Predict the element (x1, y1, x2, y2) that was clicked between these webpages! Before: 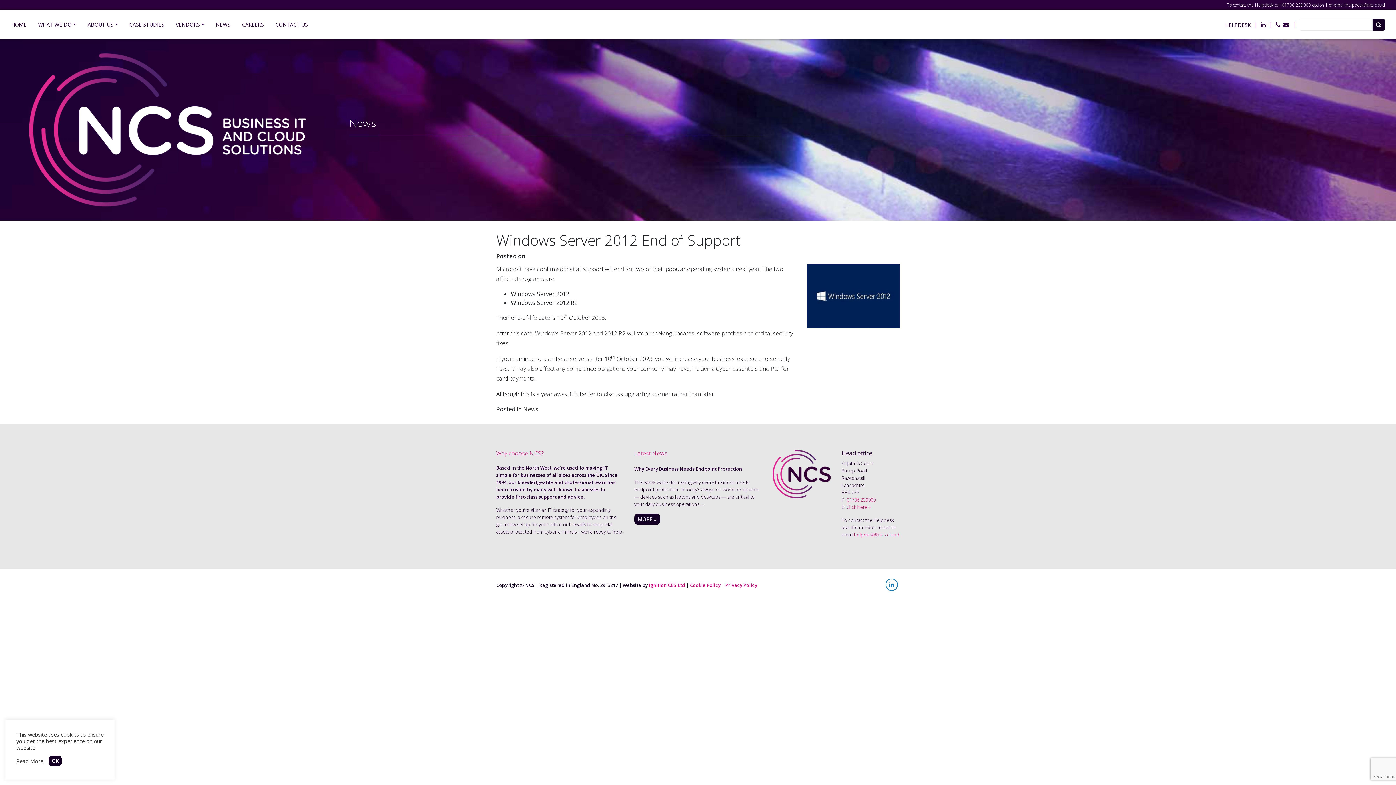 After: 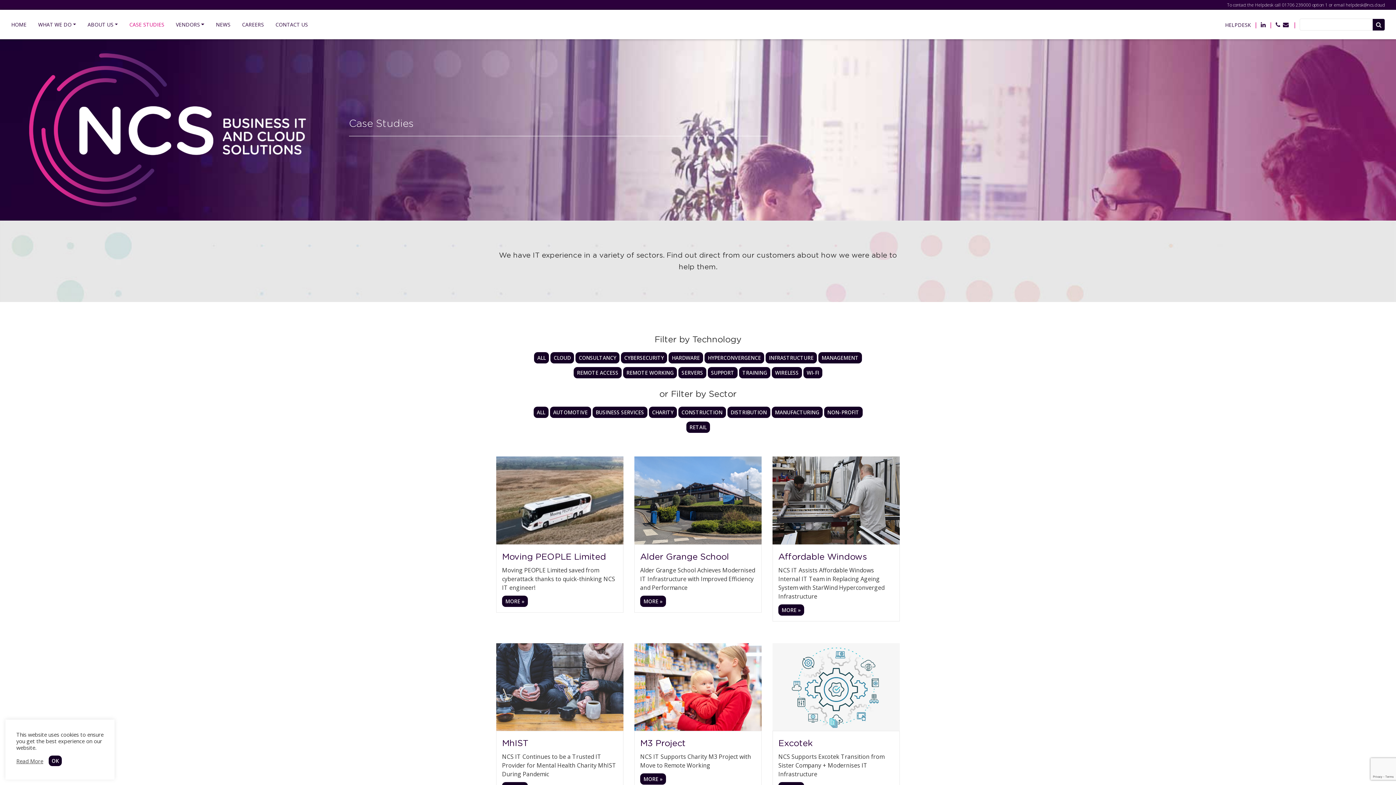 Action: bbox: (123, 13, 170, 35) label: CASE STUDIES